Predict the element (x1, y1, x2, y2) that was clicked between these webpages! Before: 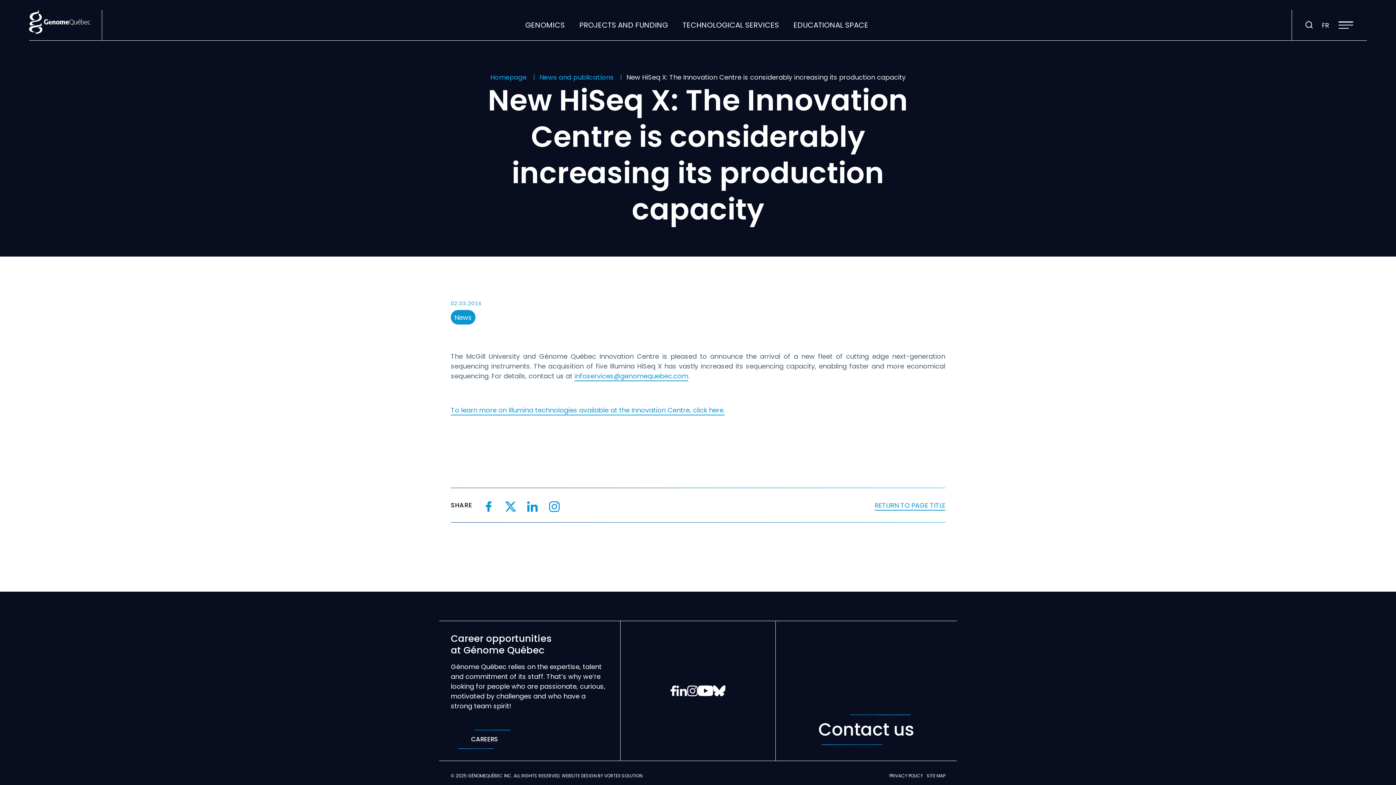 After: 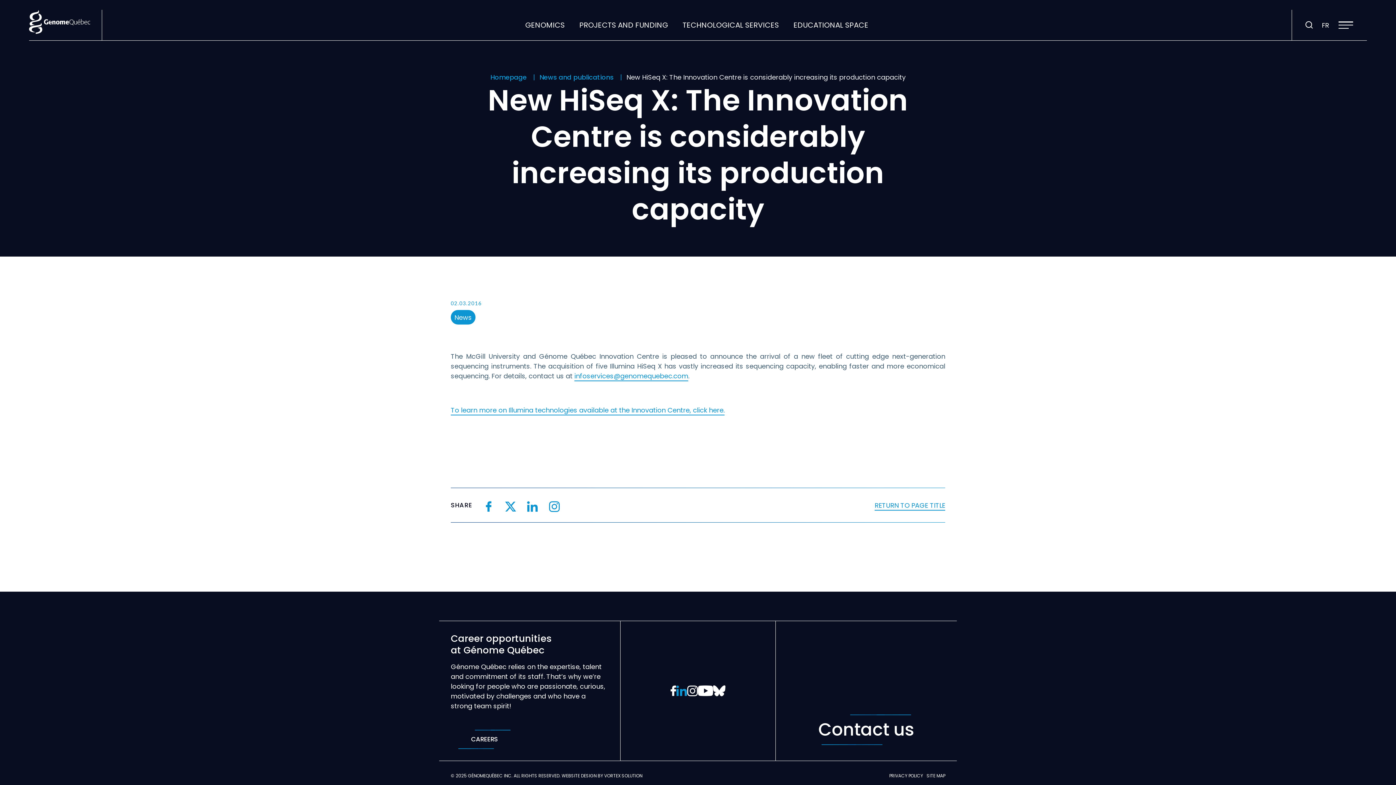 Action: bbox: (676, 685, 687, 696) label: LinkedIn